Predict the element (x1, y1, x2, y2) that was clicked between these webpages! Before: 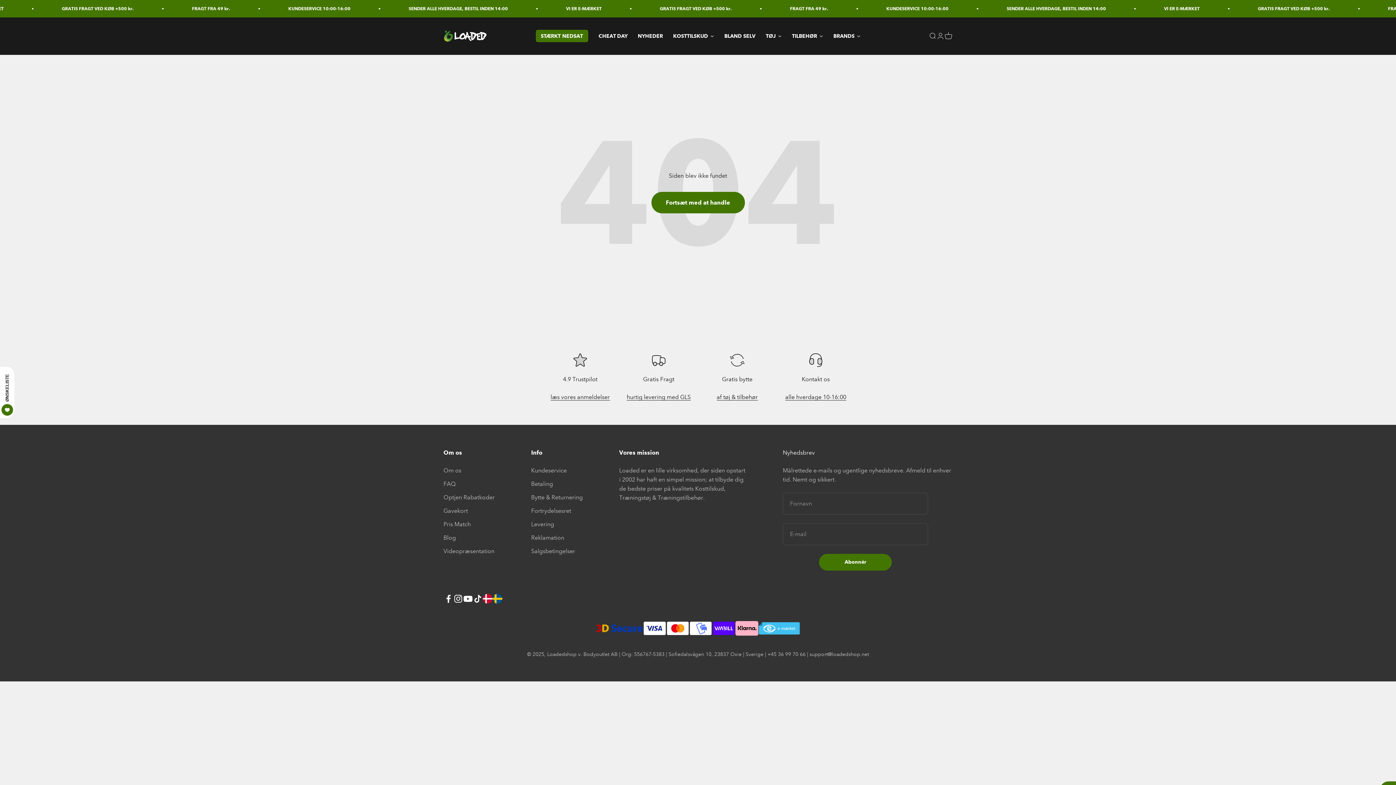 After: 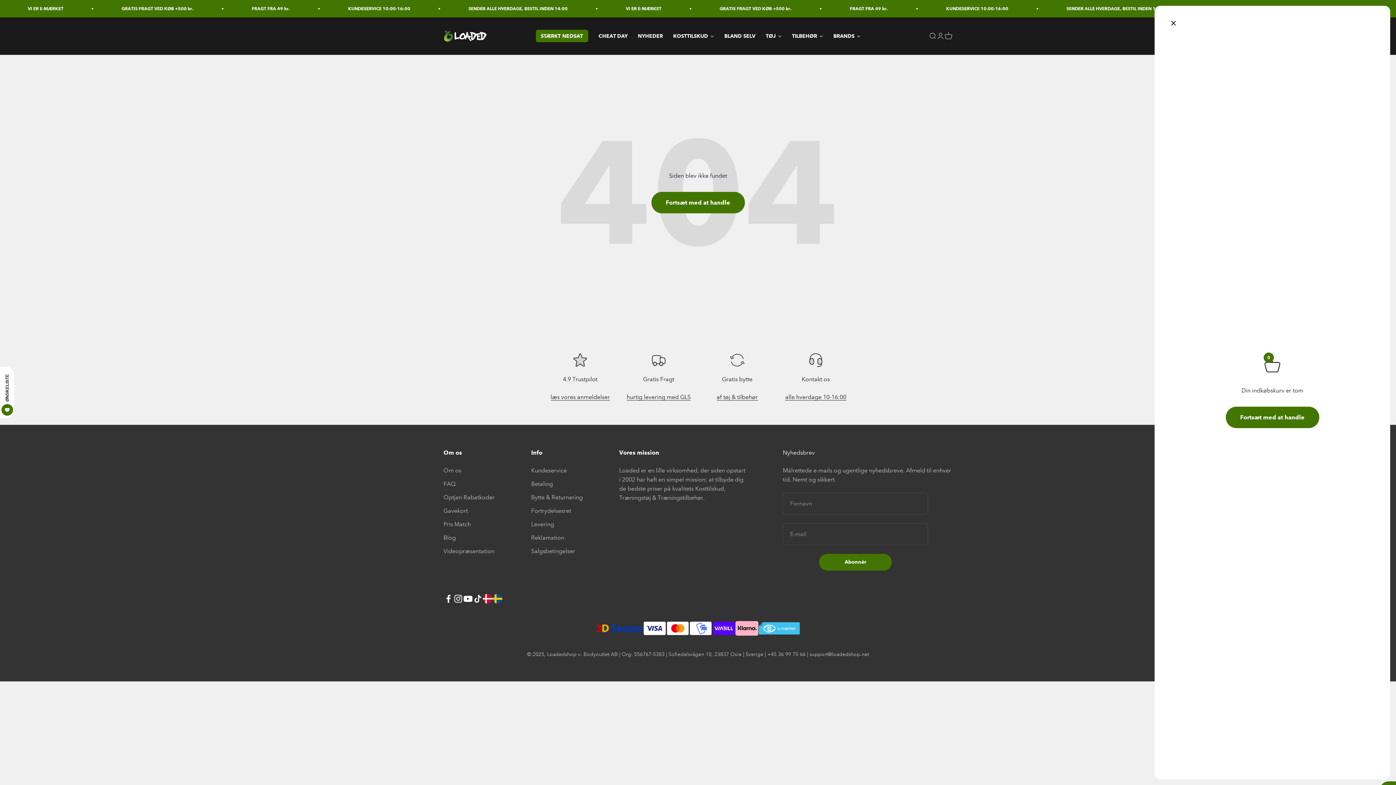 Action: bbox: (944, 32, 952, 40) label: Åbn indkøbskurv
0